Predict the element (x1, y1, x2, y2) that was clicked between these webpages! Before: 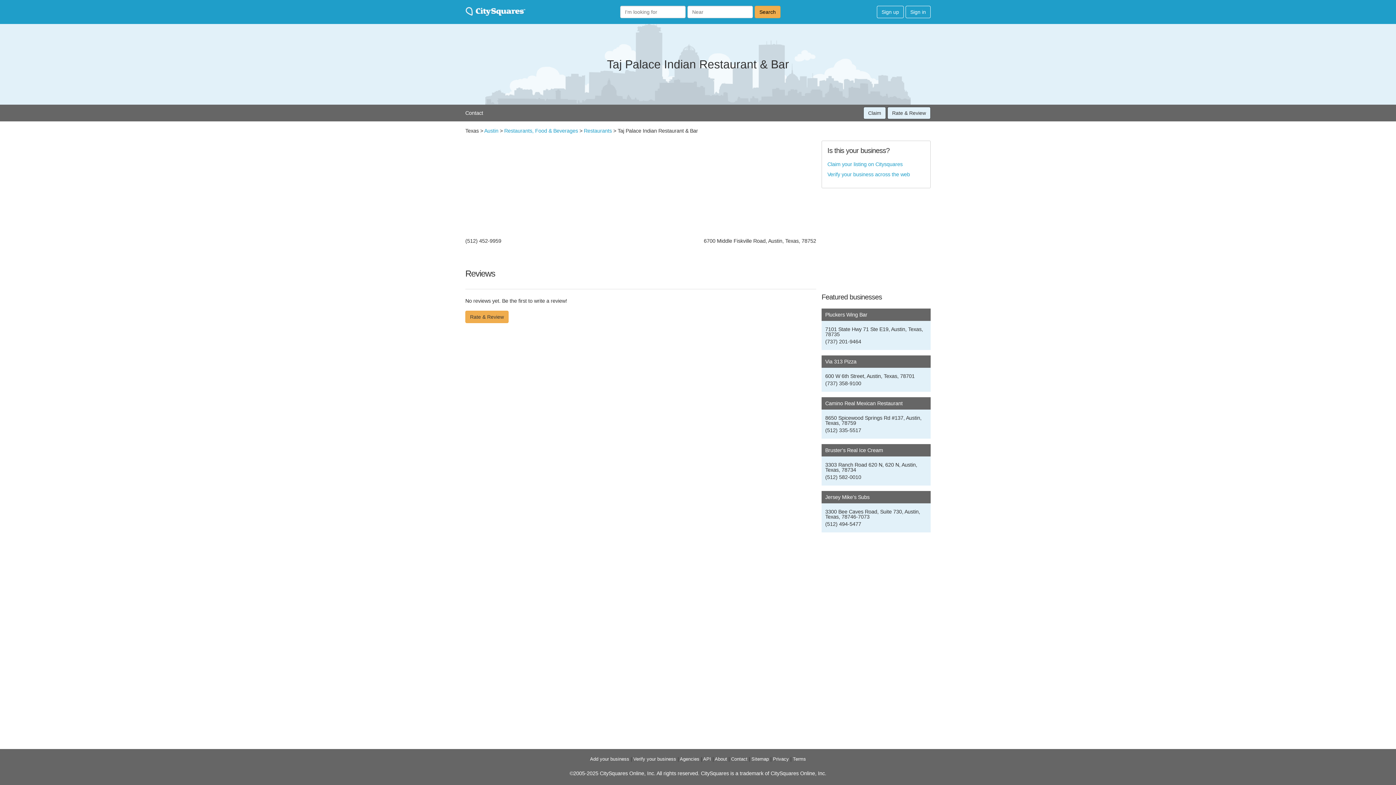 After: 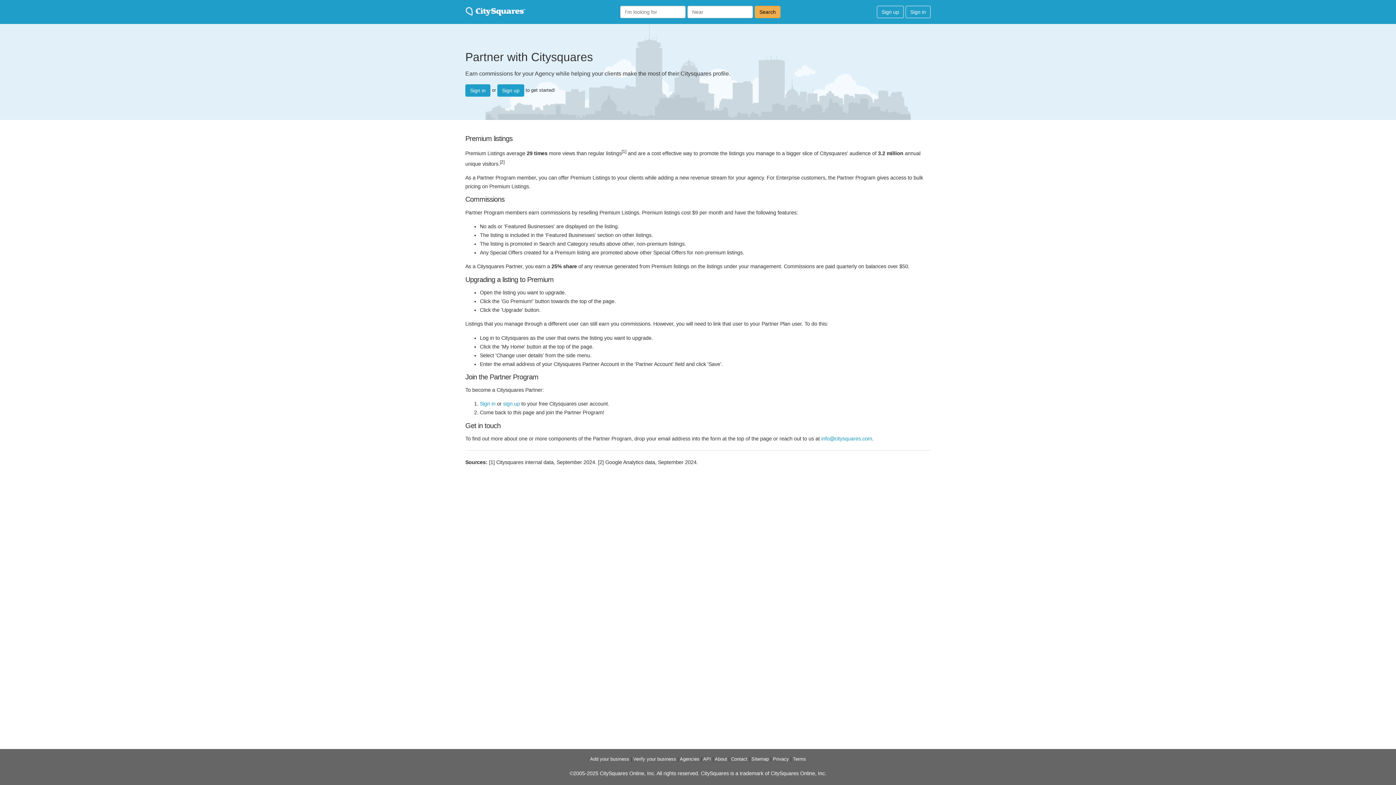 Action: bbox: (680, 756, 699, 762) label: Agencies